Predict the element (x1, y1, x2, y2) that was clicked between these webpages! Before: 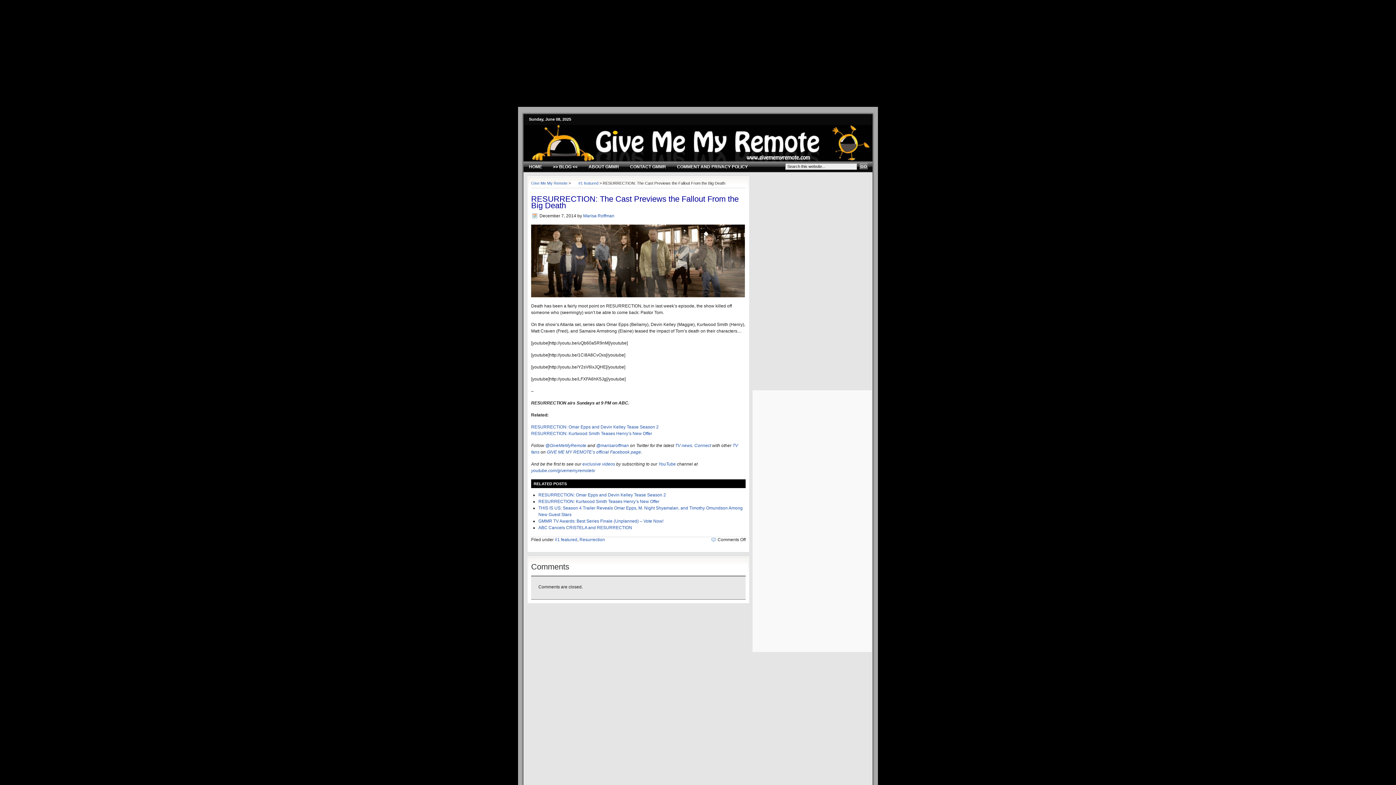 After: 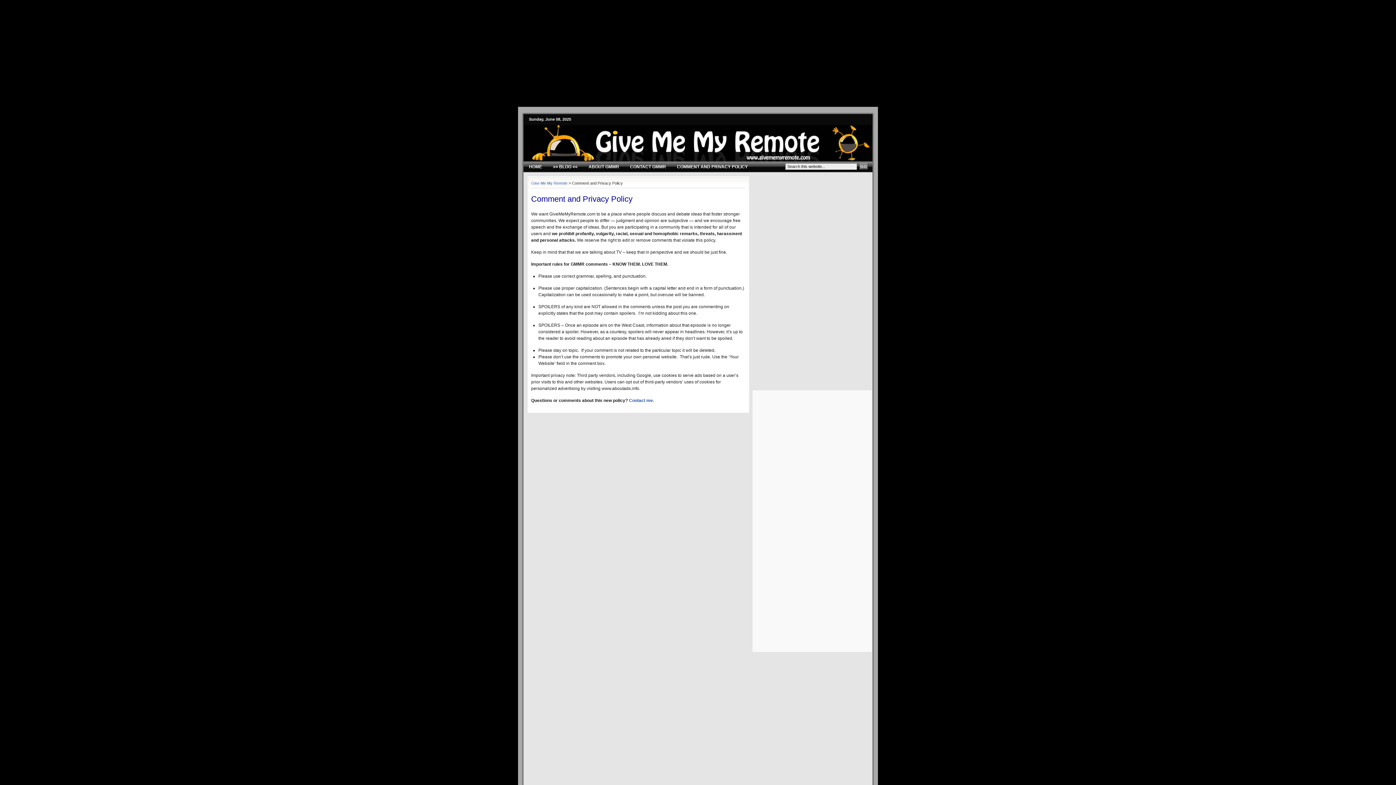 Action: bbox: (671, 161, 753, 172) label: COMMENT AND PRIVACY POLICY